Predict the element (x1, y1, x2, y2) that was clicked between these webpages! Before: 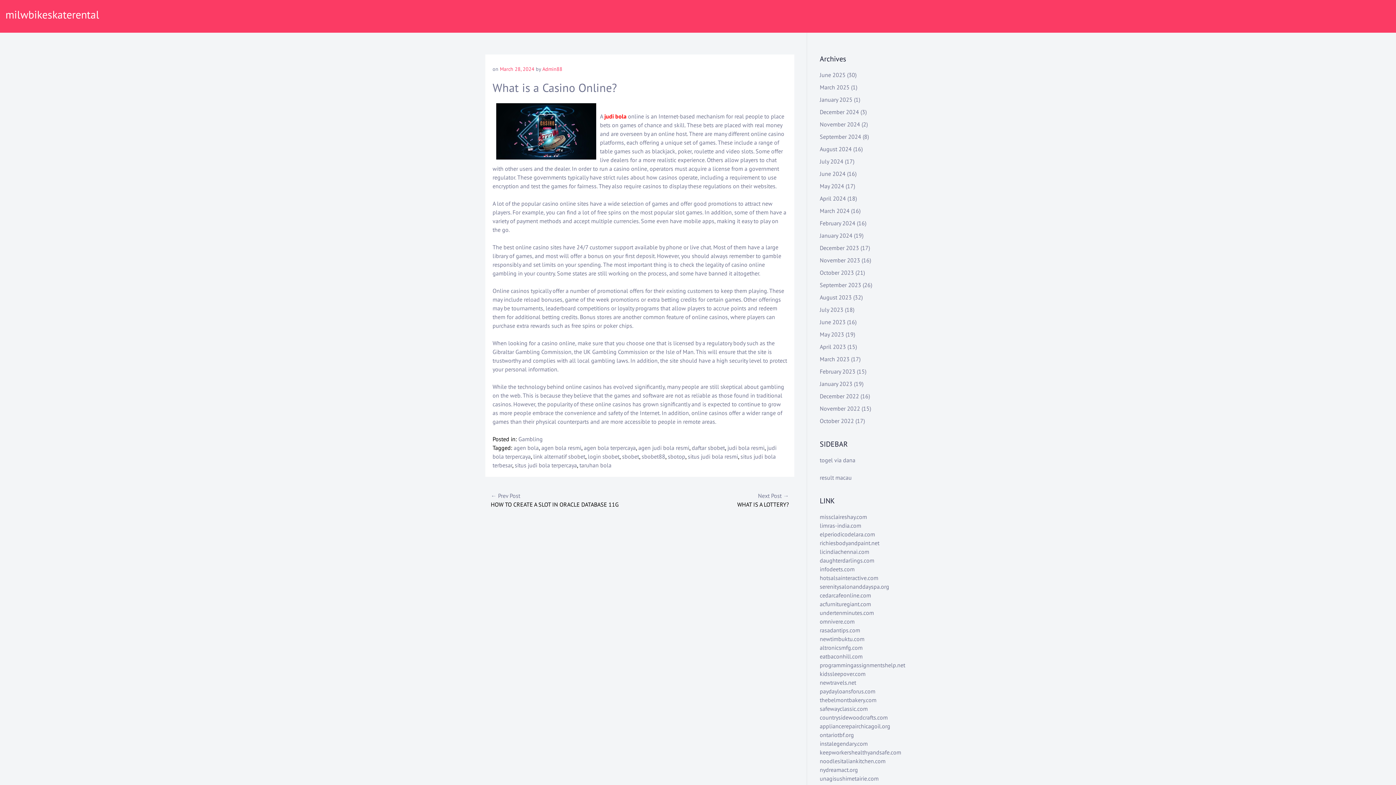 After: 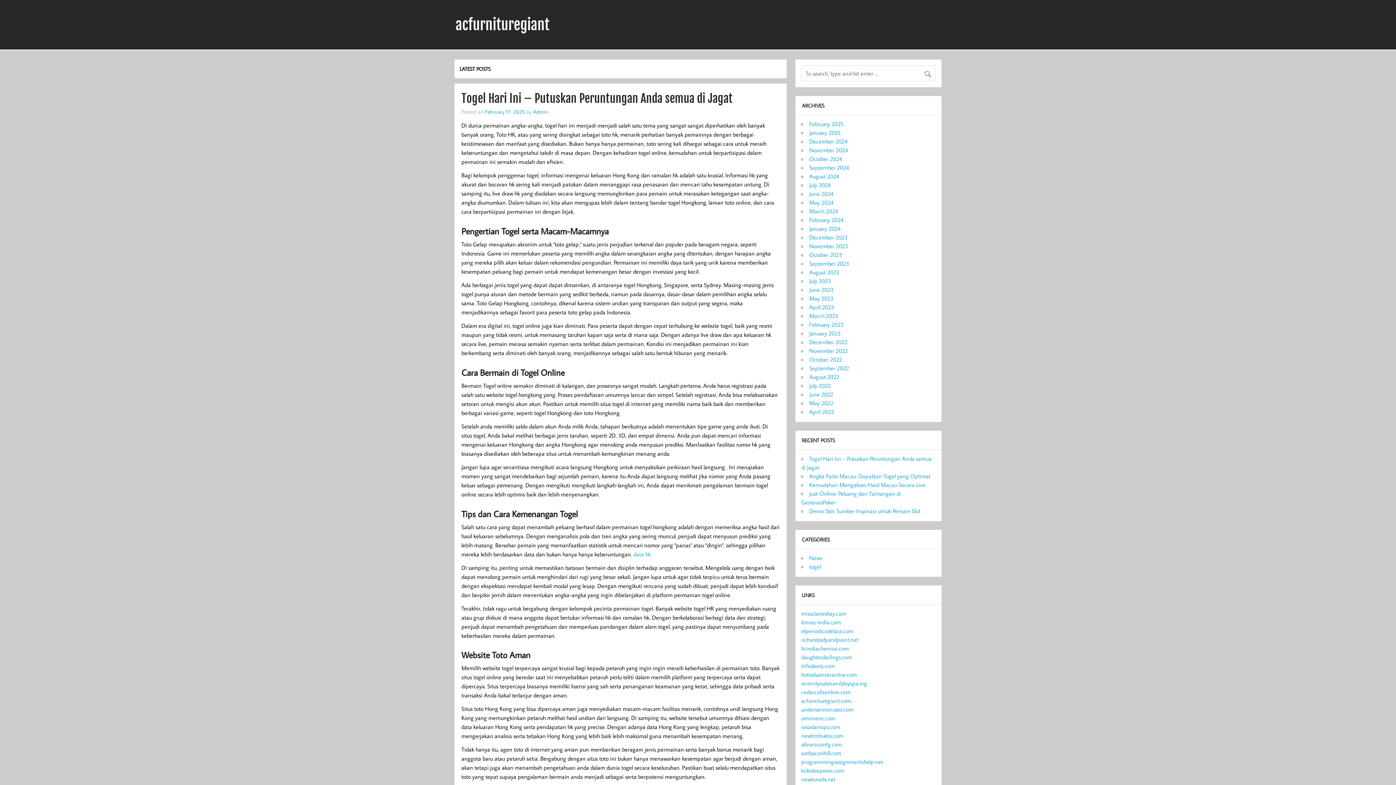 Action: label: acfurnituregiant.com bbox: (820, 600, 871, 608)